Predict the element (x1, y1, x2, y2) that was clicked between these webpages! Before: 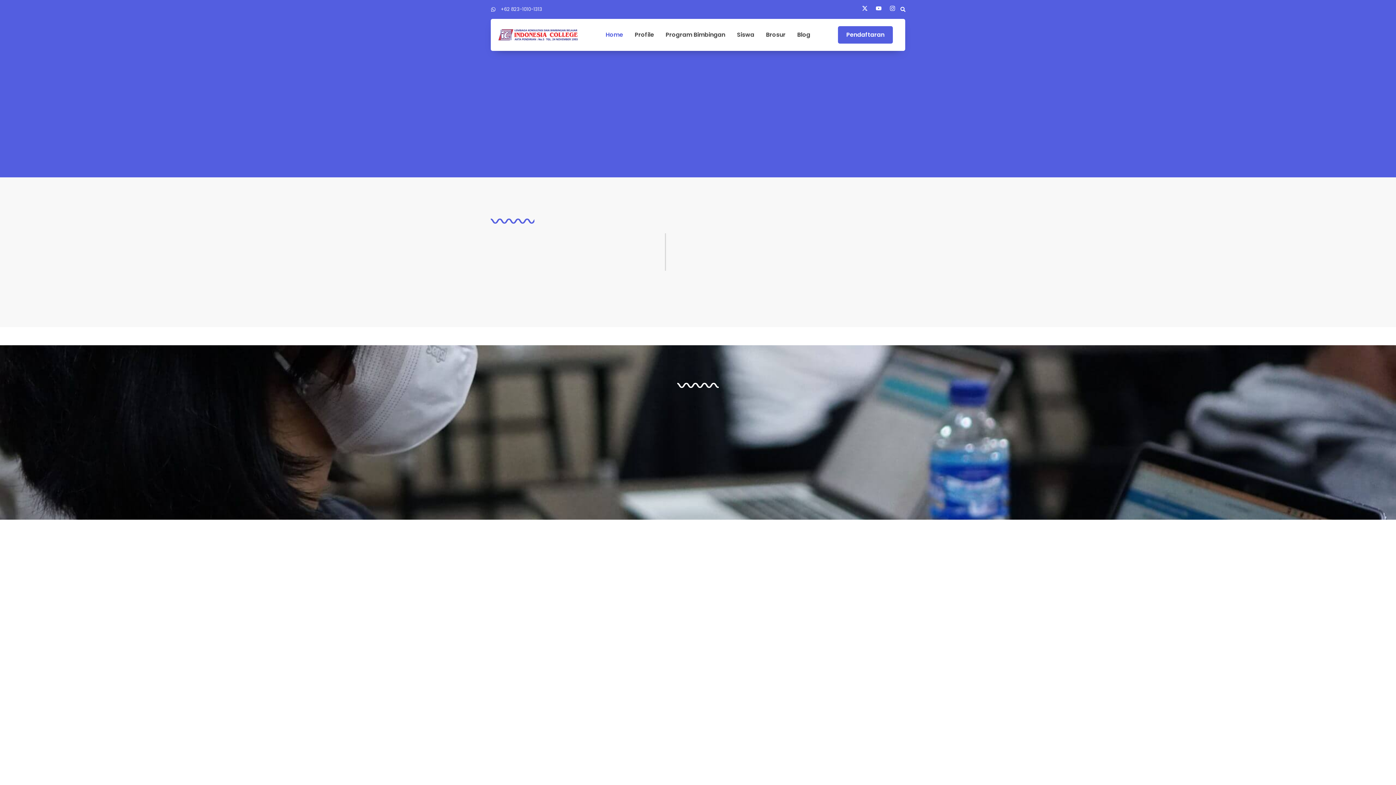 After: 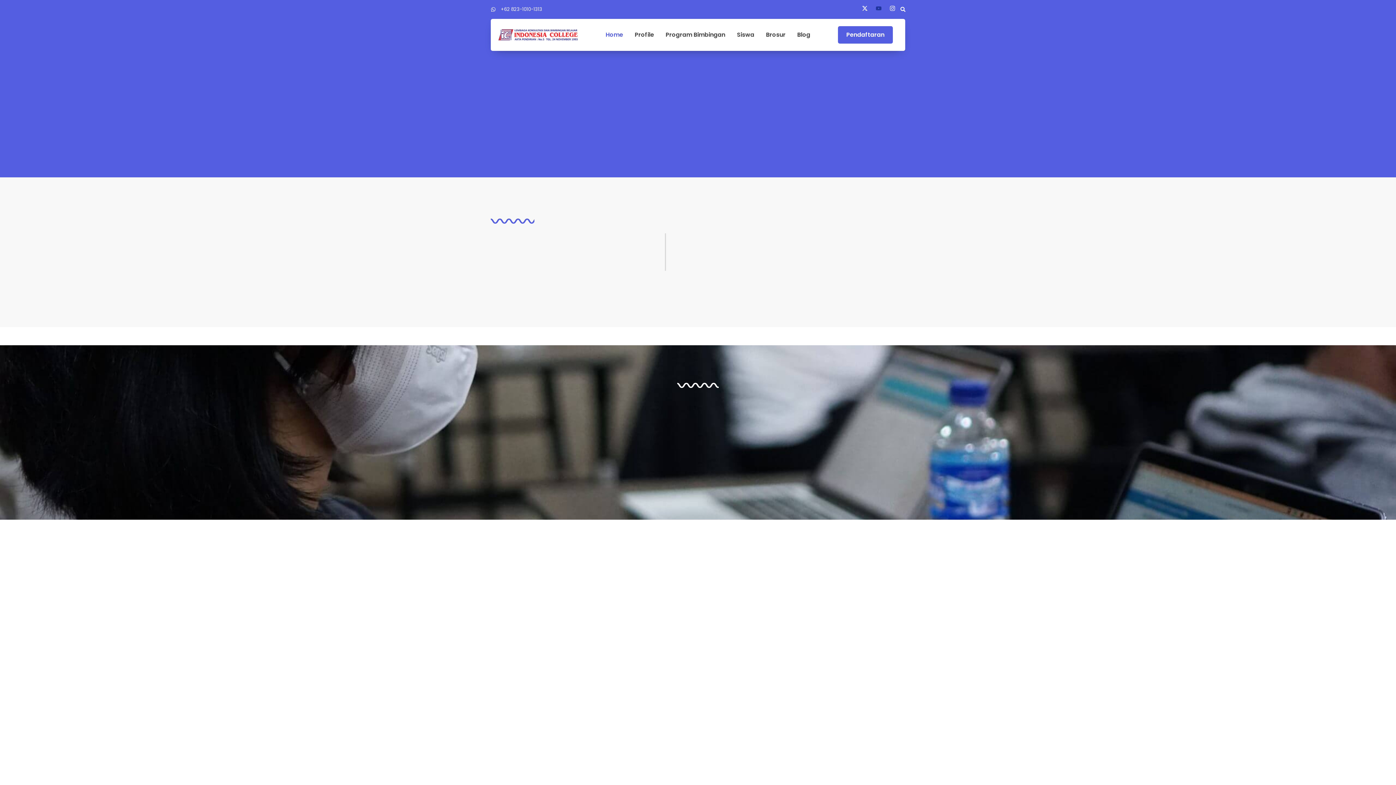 Action: label: Youtube bbox: (876, 5, 881, 11)